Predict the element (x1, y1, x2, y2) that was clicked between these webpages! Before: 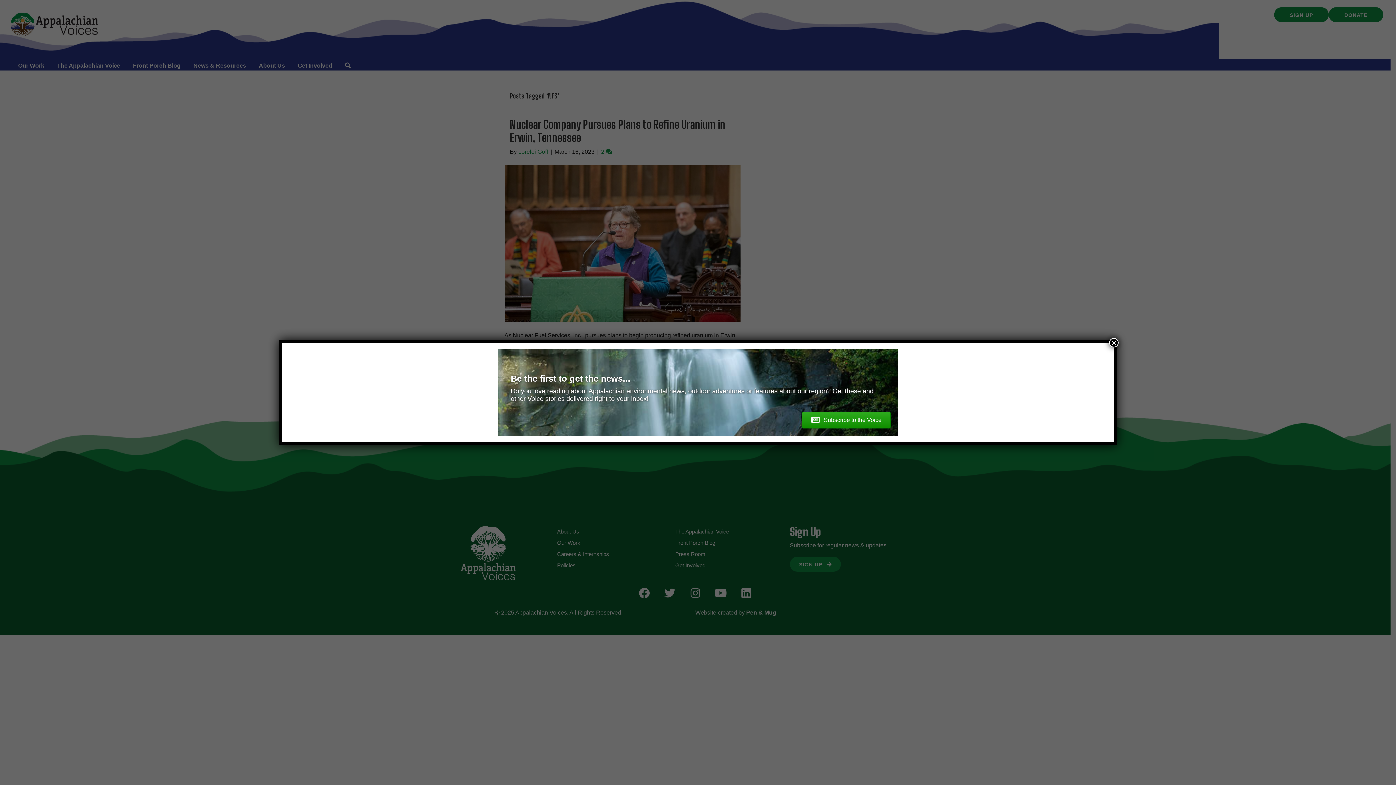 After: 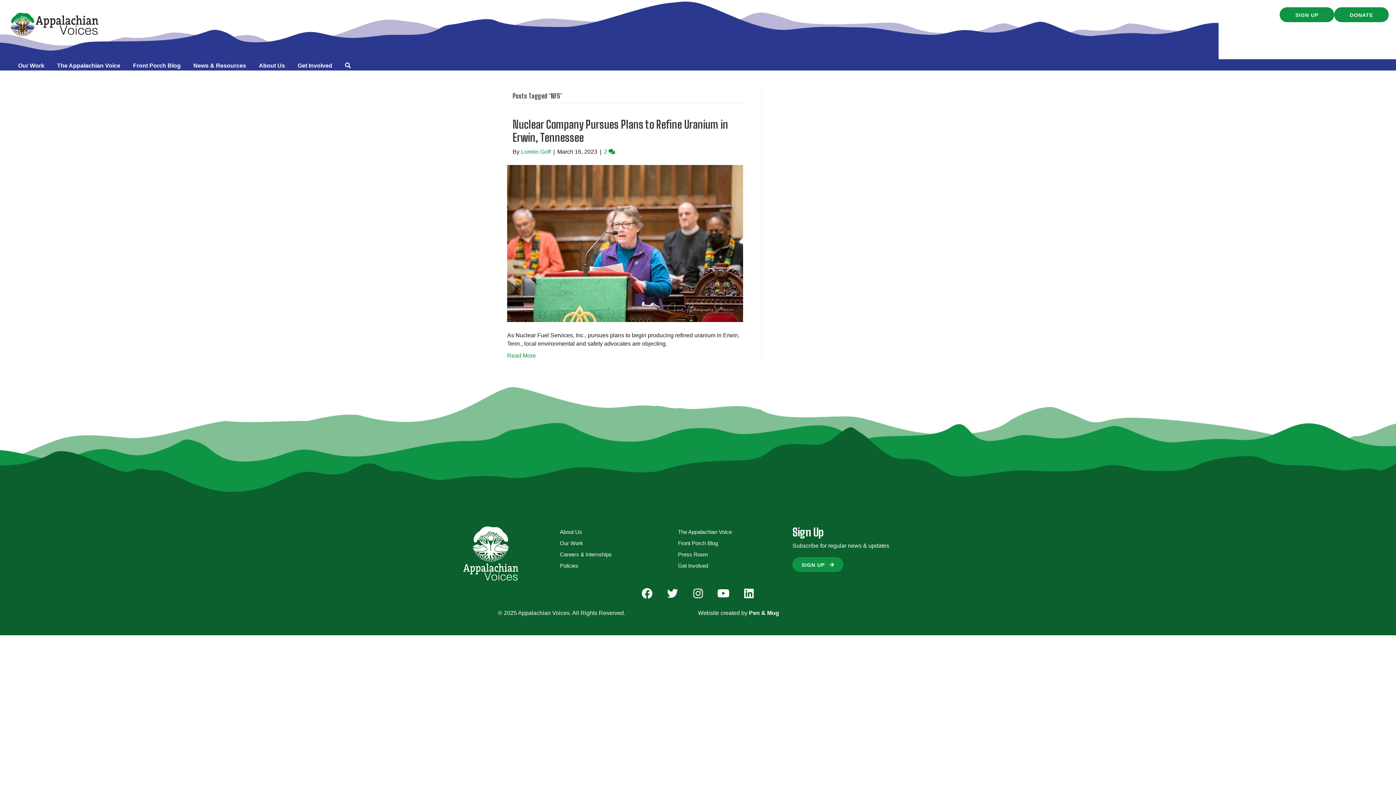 Action: label: Close bbox: (1109, 338, 1118, 347)